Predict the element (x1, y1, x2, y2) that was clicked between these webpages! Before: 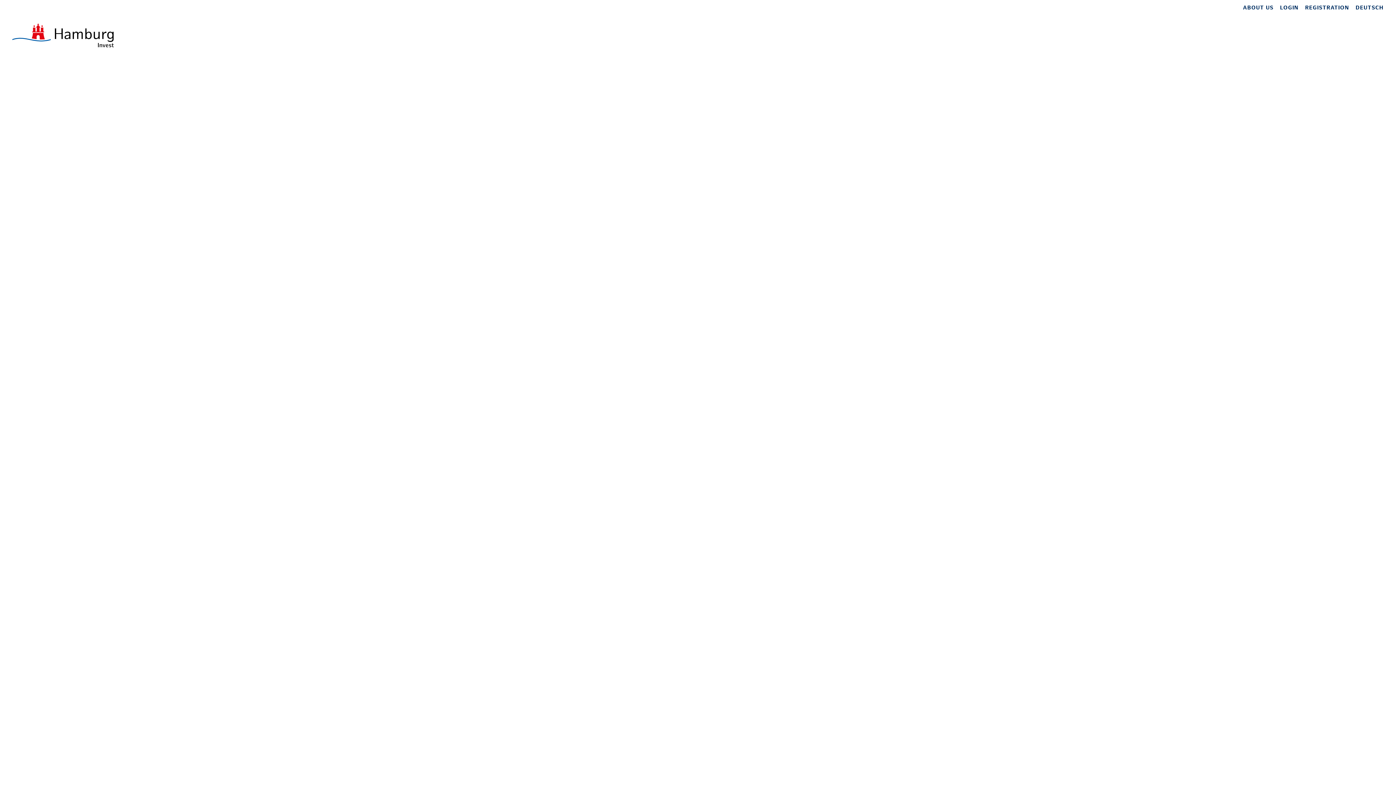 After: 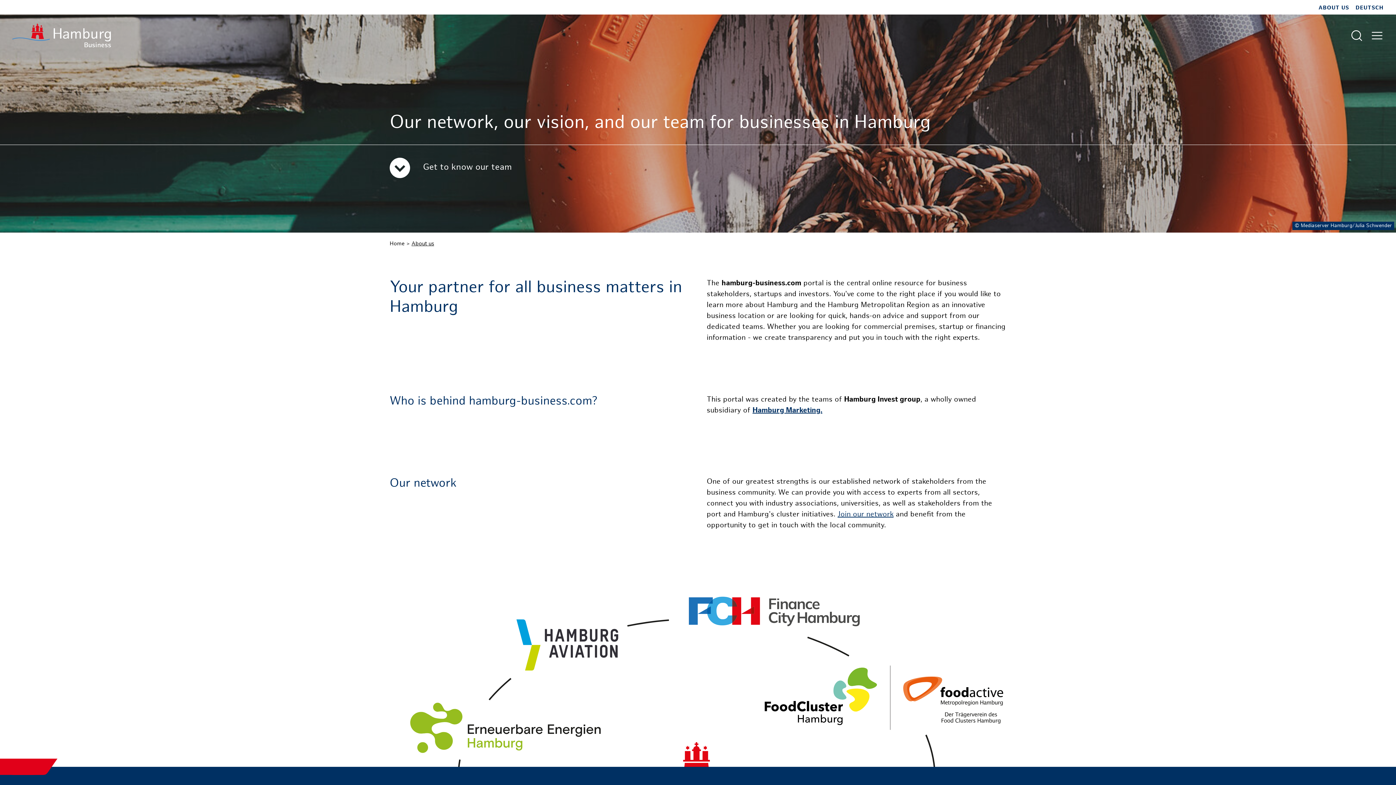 Action: bbox: (1243, 5, 1273, 10) label: ABOUT US